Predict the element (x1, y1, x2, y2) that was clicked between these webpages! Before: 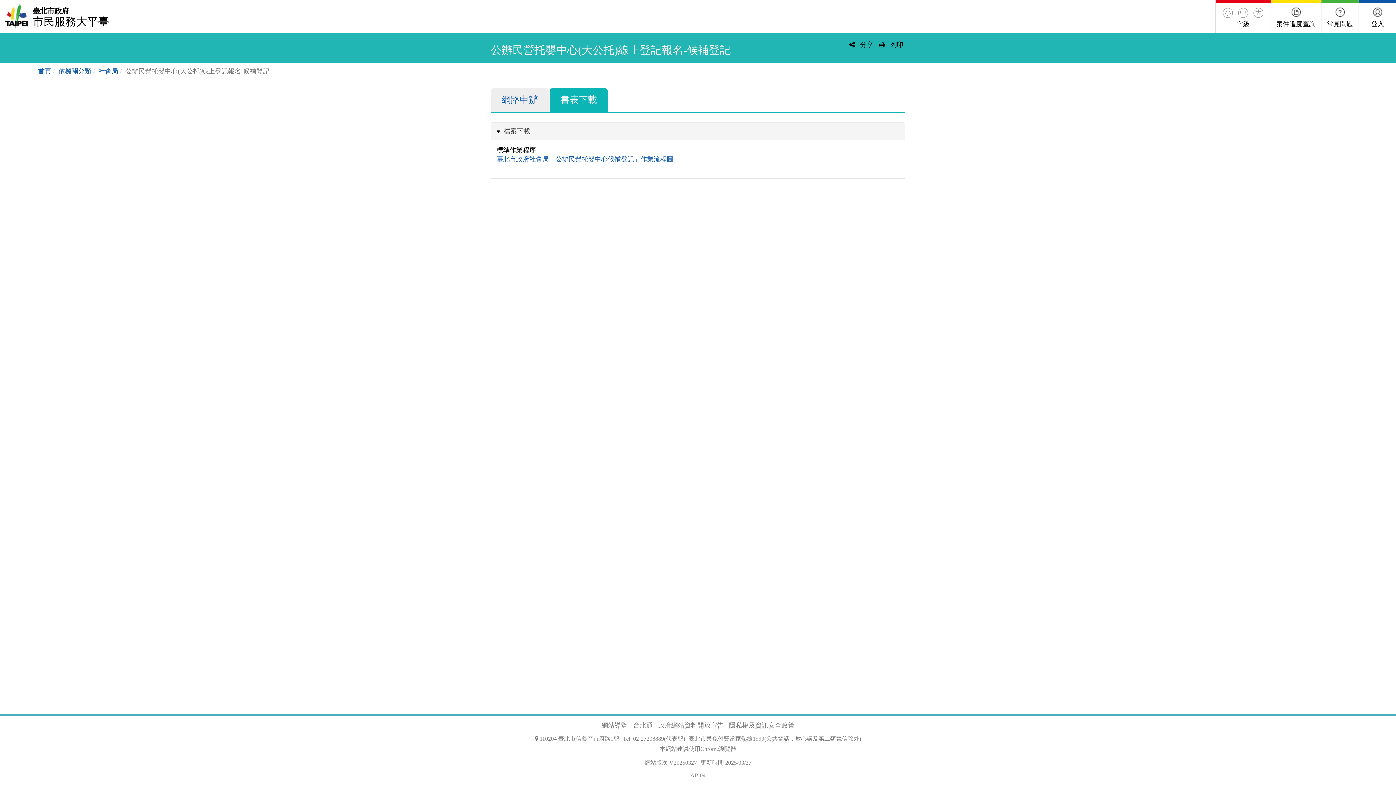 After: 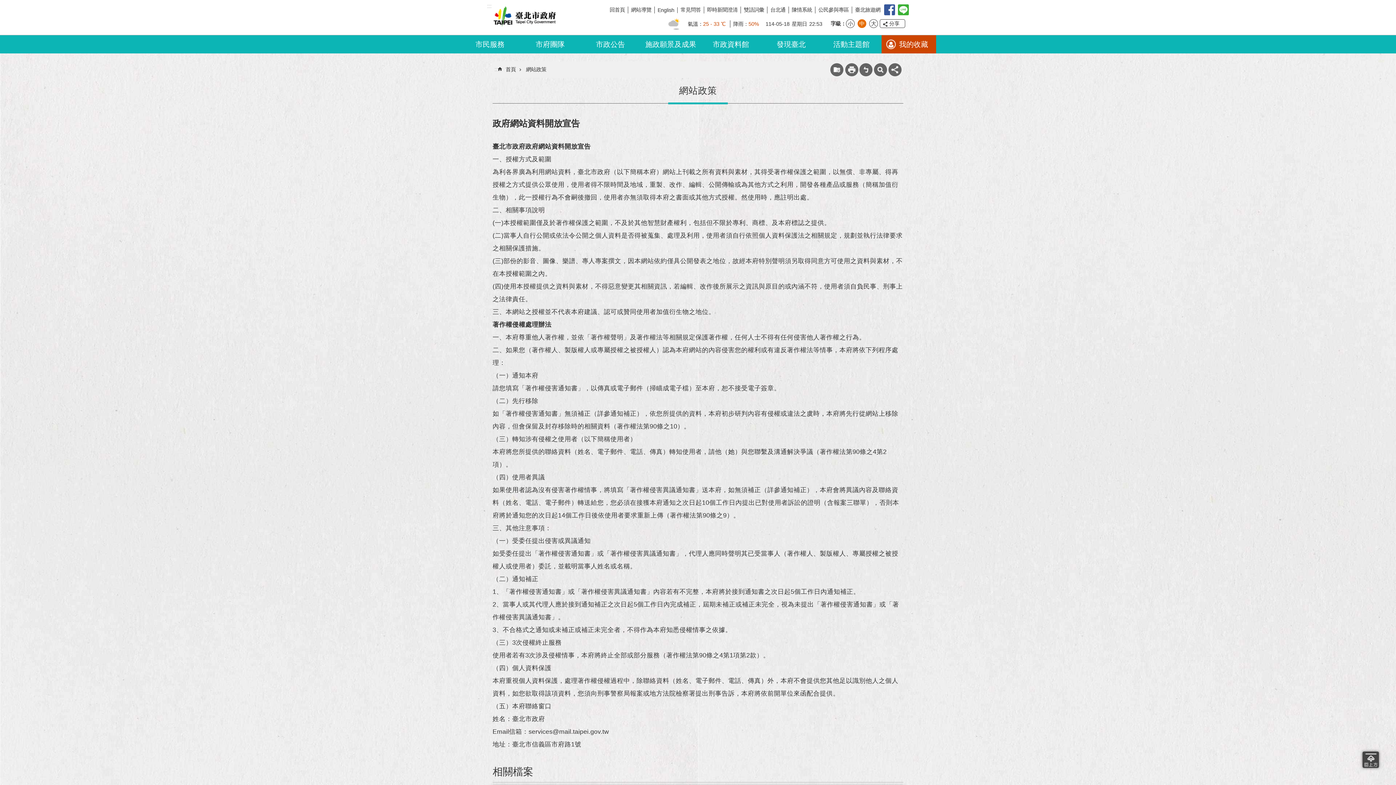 Action: label: 政府網站資料開放宣告 bbox: (656, 722, 725, 729)